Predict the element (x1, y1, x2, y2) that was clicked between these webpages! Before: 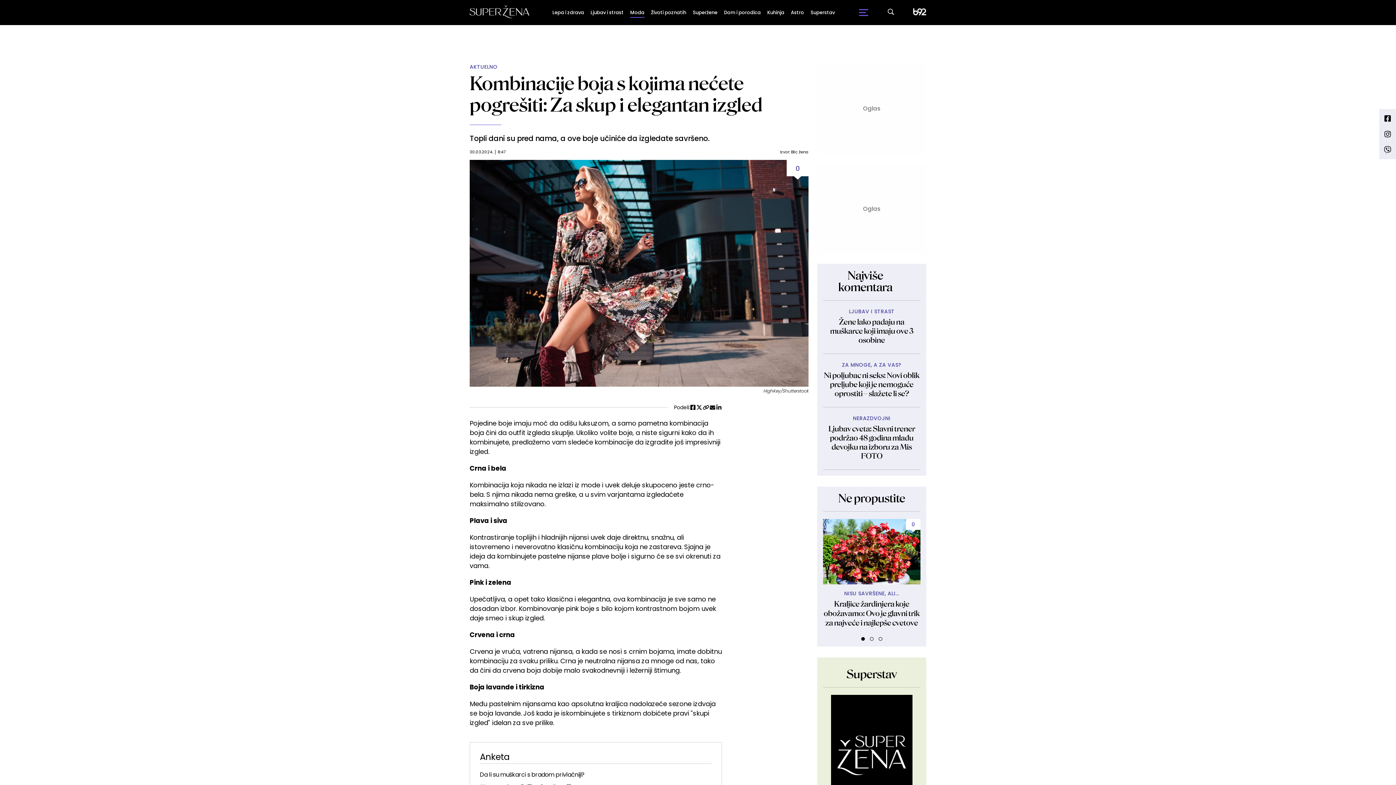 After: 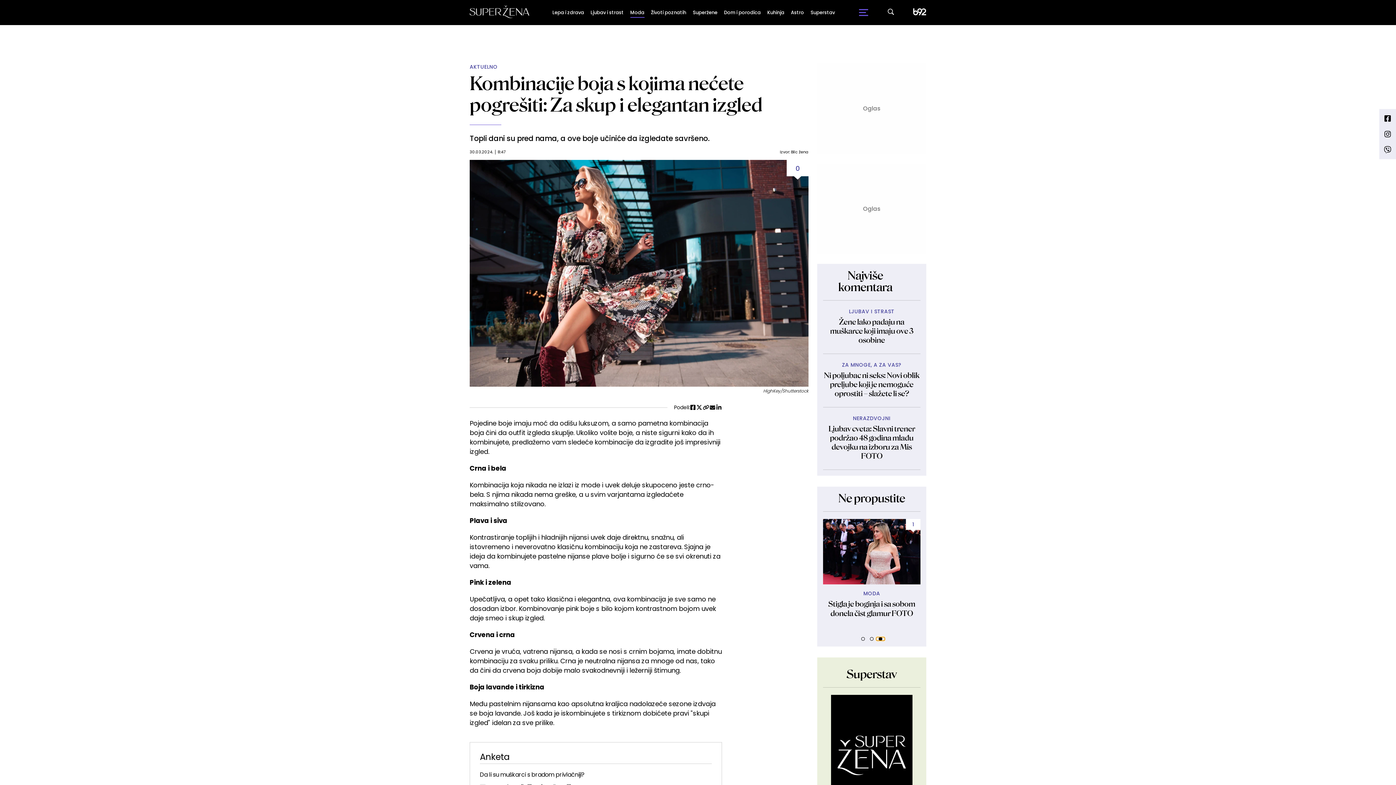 Action: bbox: (876, 637, 885, 640)